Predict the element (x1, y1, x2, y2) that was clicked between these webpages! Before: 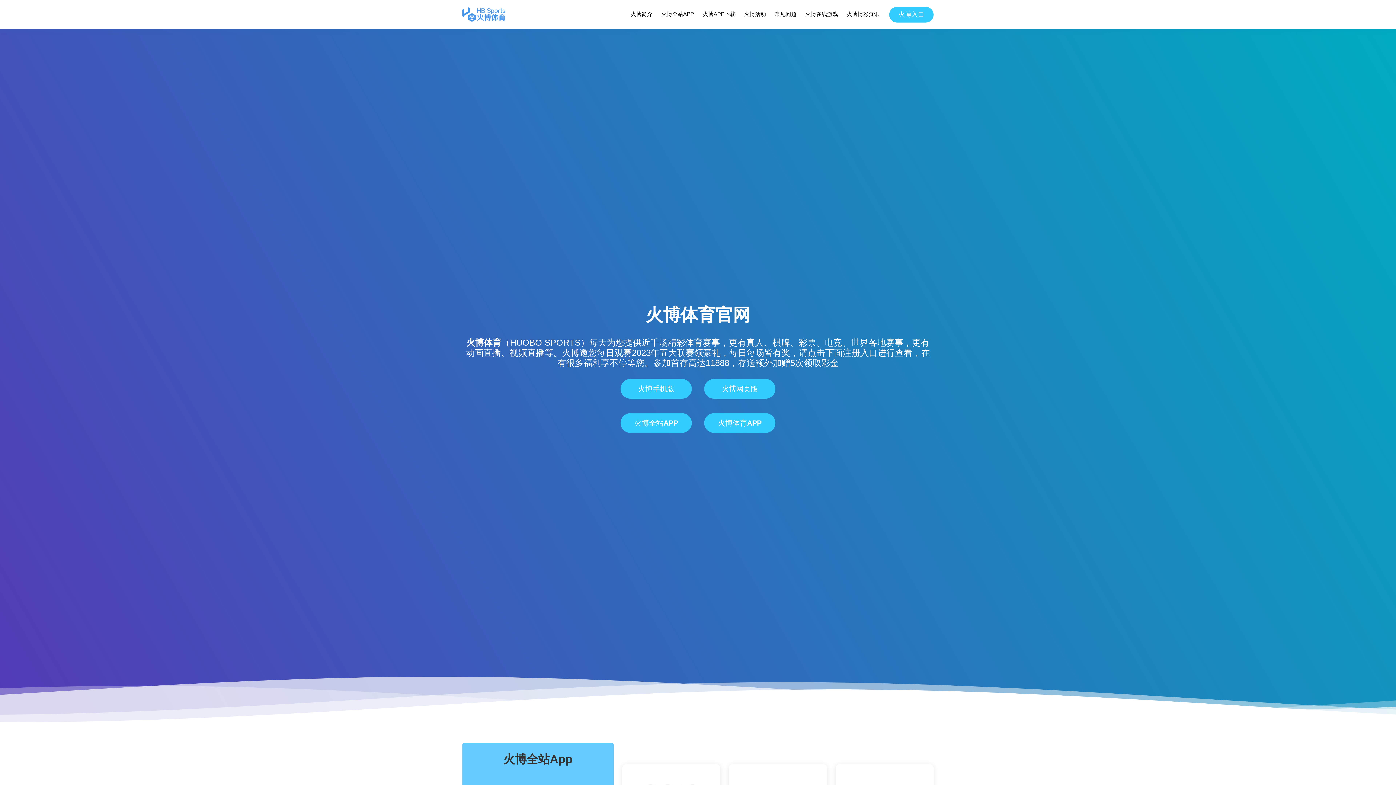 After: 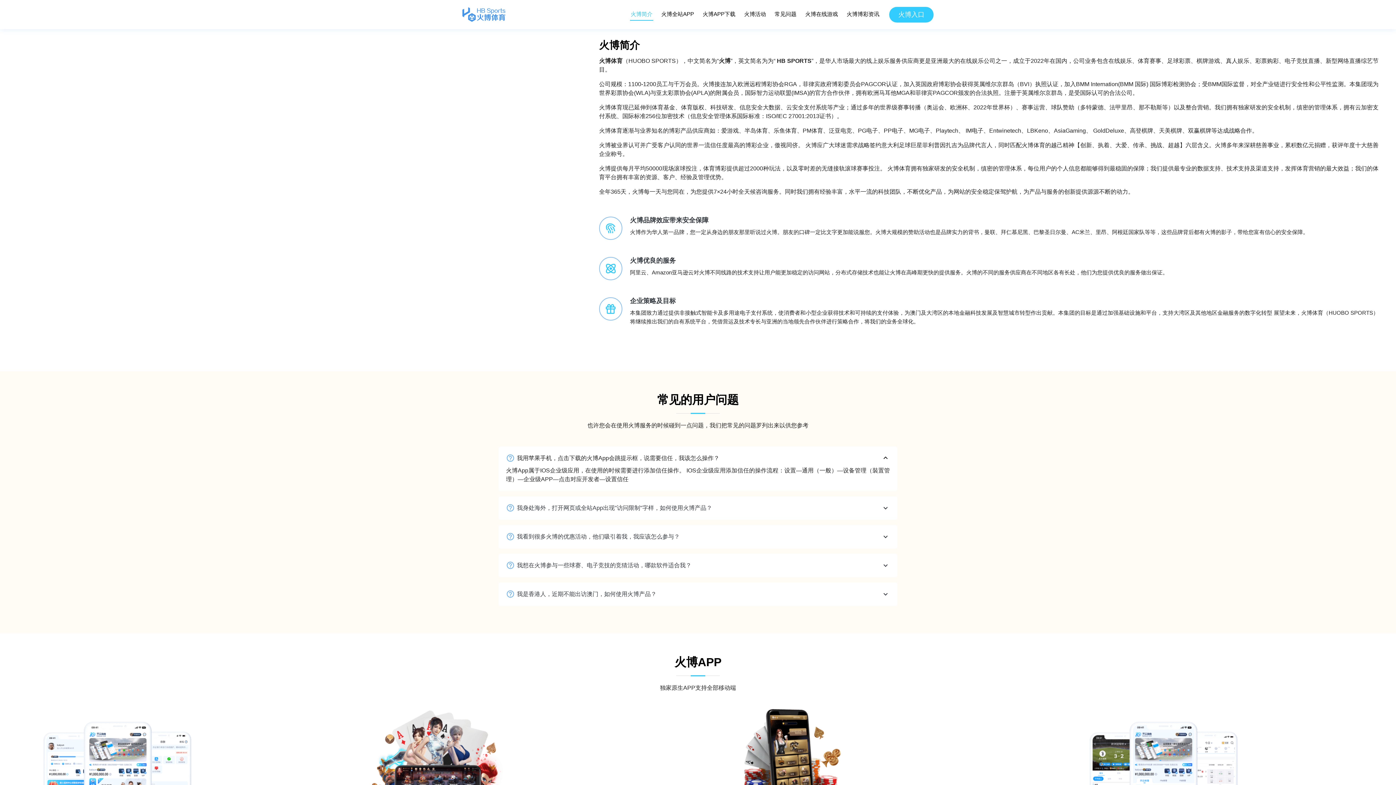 Action: bbox: (630, 8, 653, 20) label: 火博简介